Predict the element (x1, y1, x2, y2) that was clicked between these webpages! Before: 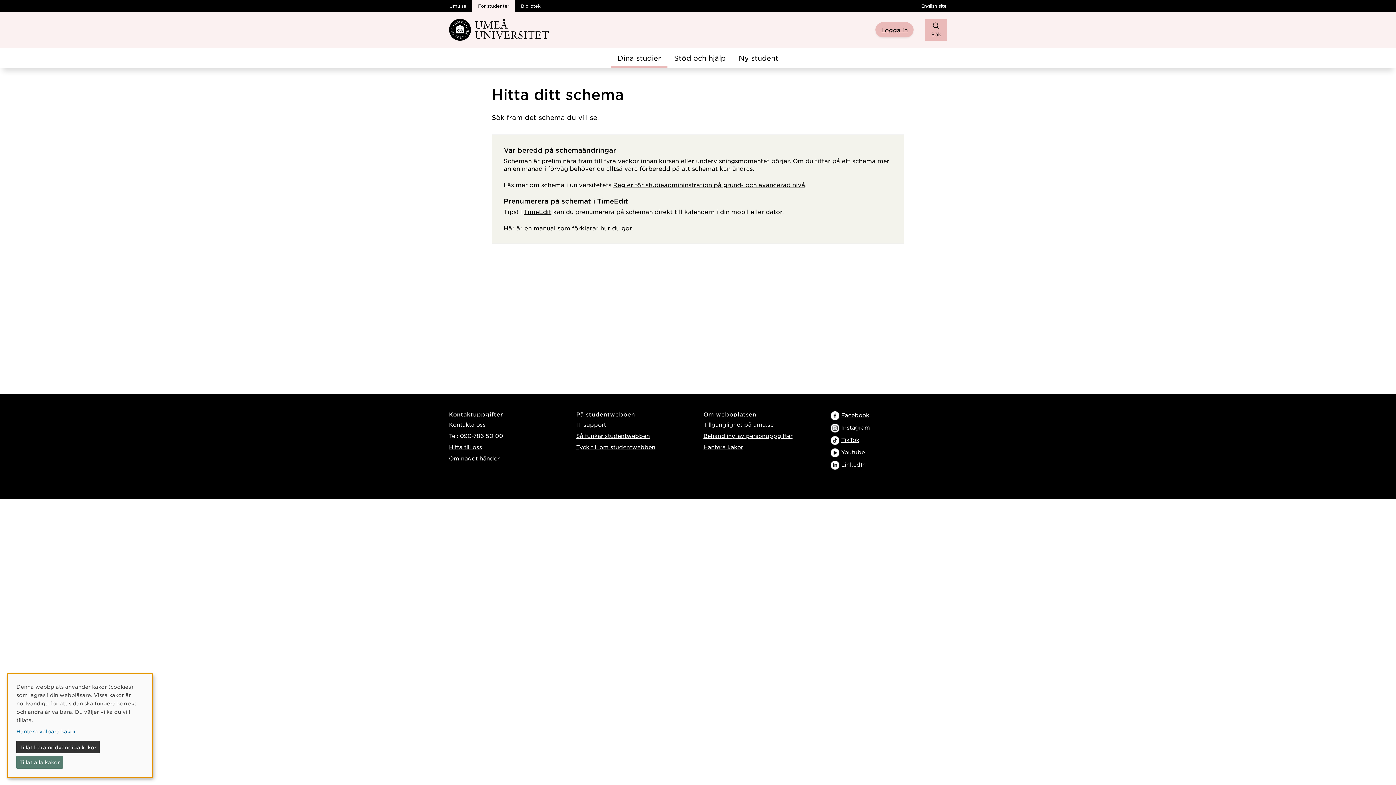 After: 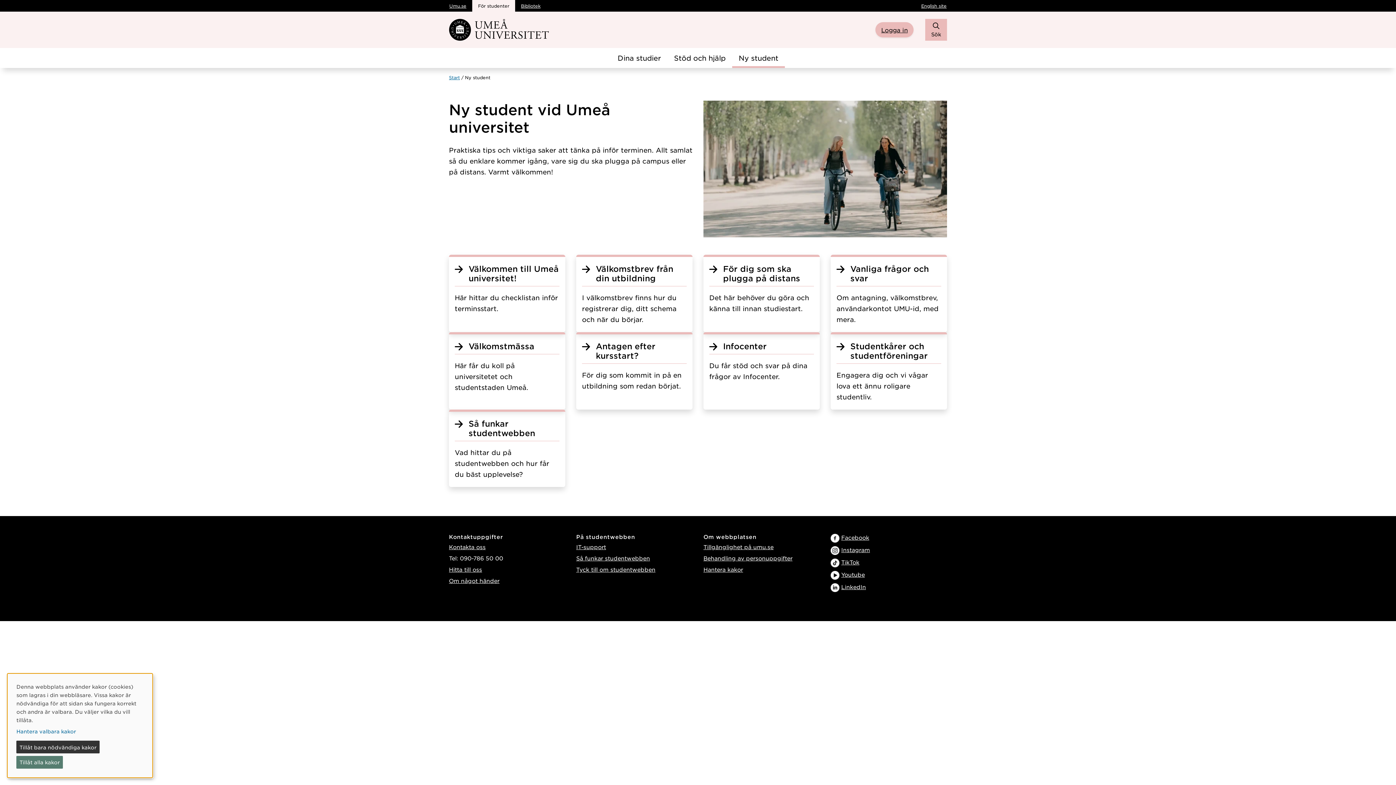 Action: bbox: (732, 48, 785, 68) label: Ny student